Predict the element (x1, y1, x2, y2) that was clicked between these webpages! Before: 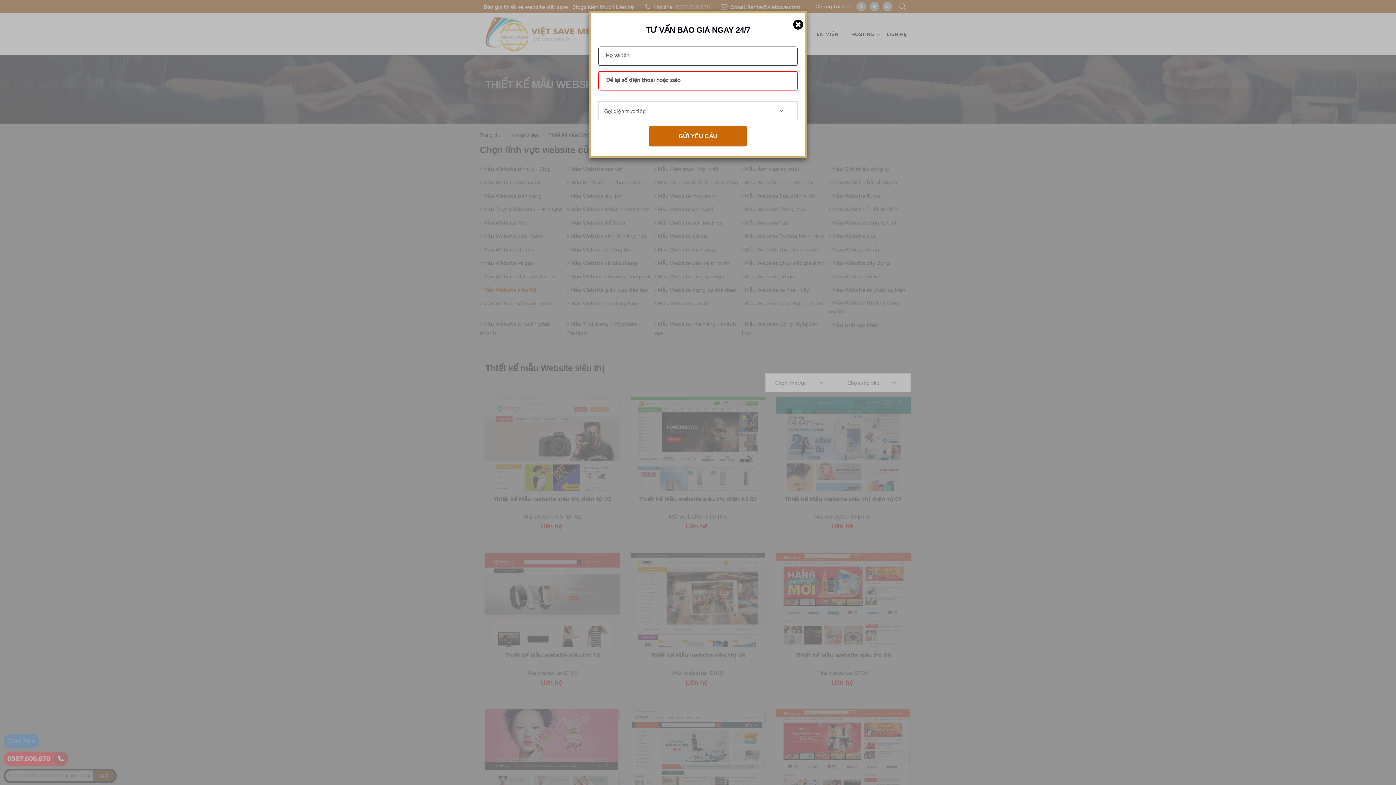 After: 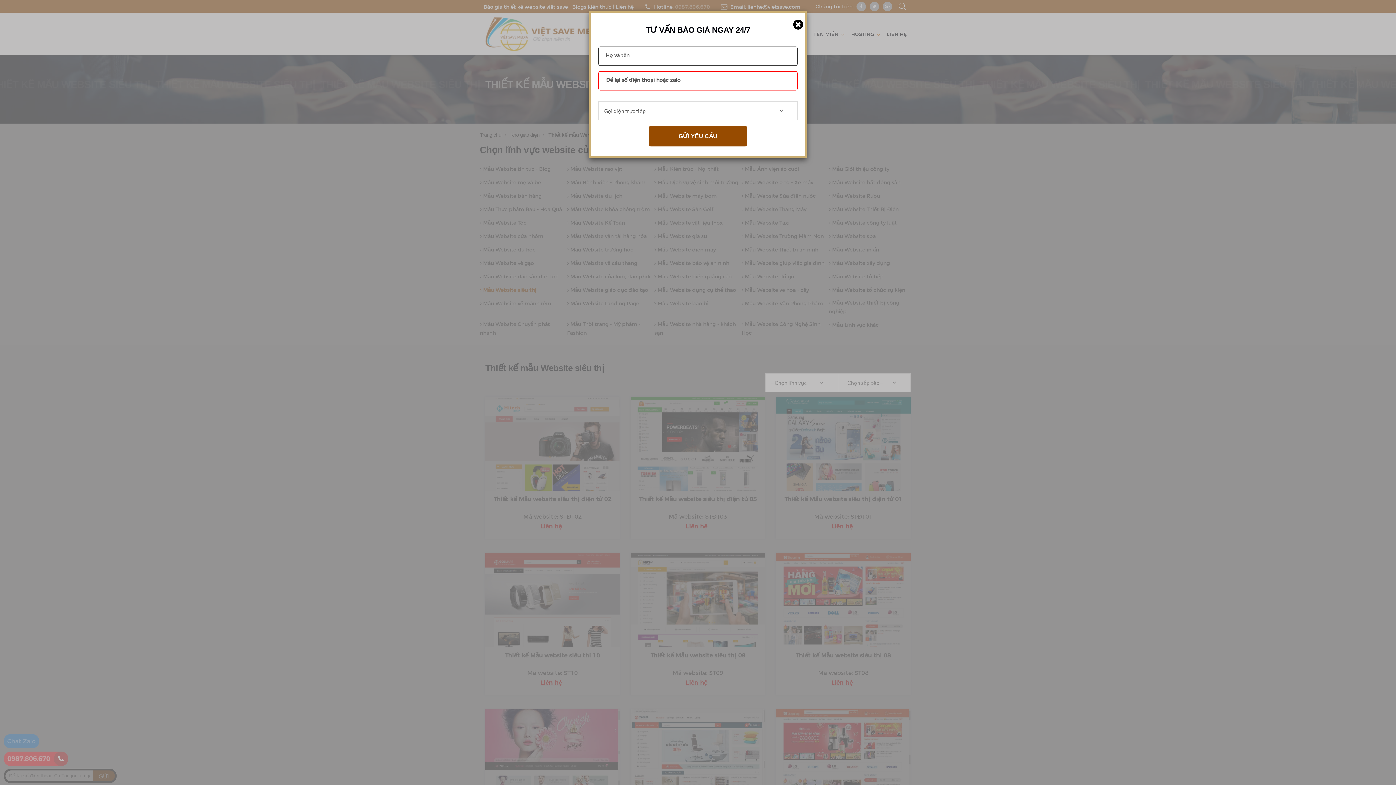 Action: bbox: (649, 125, 747, 146) label: GỬI YÊU CẦU